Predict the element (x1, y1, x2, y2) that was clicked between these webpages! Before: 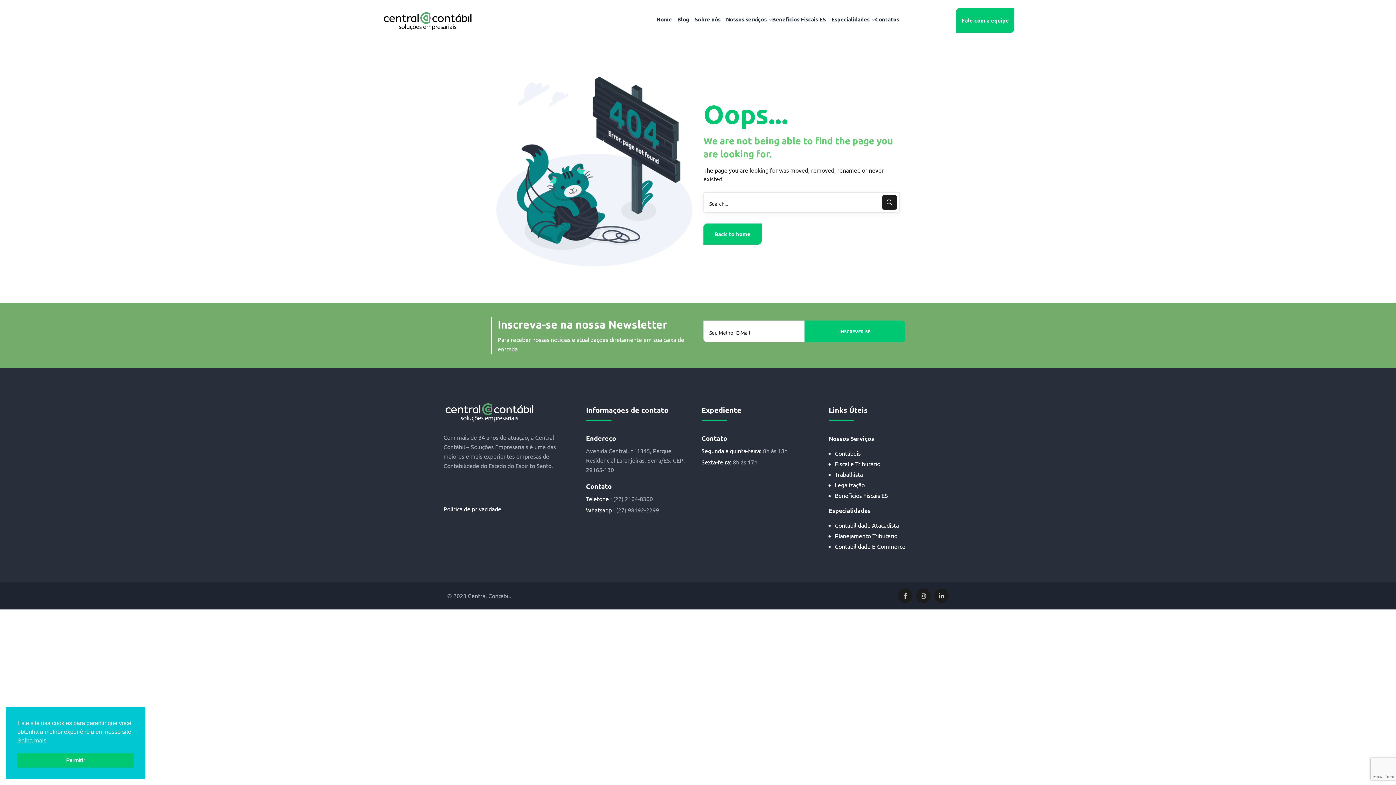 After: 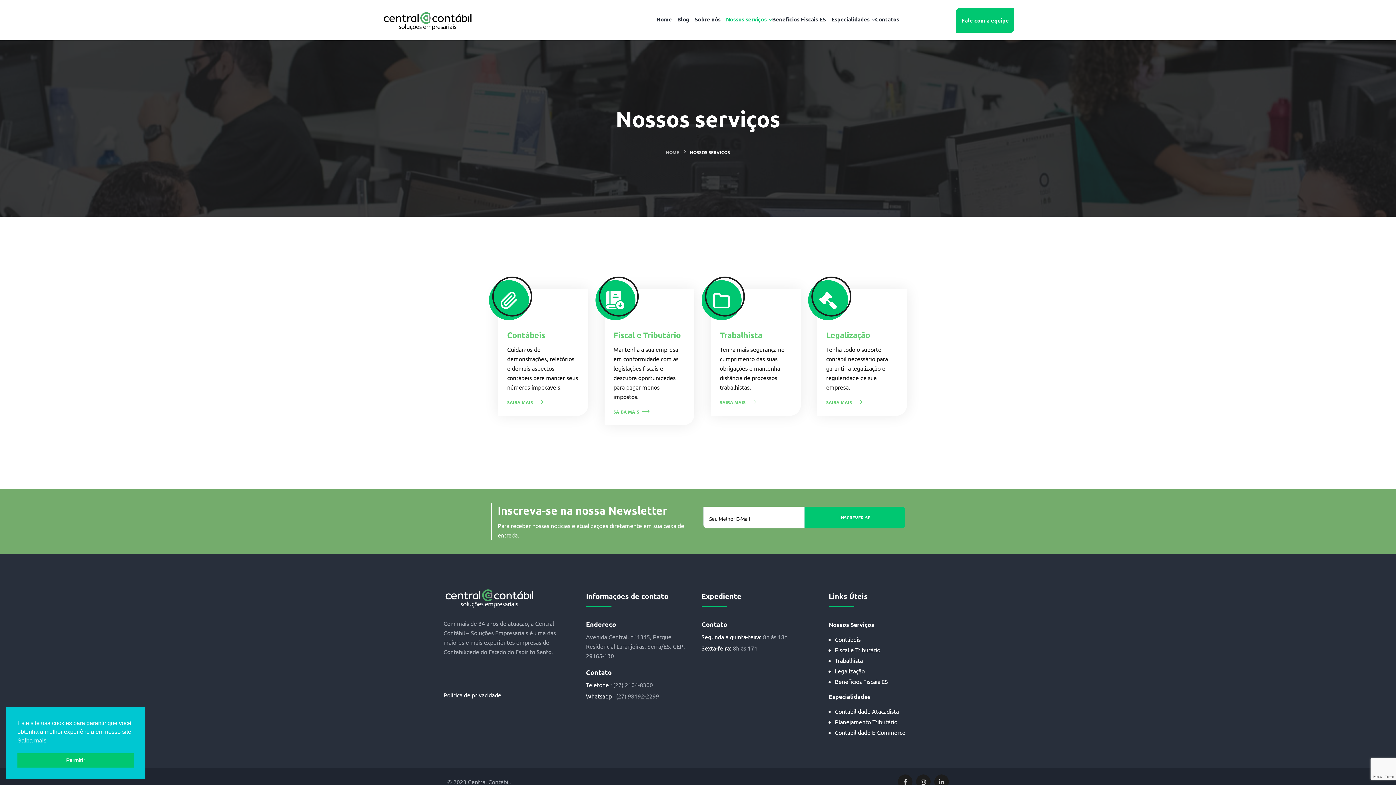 Action: bbox: (726, 14, 766, 24) label: Nossos serviços